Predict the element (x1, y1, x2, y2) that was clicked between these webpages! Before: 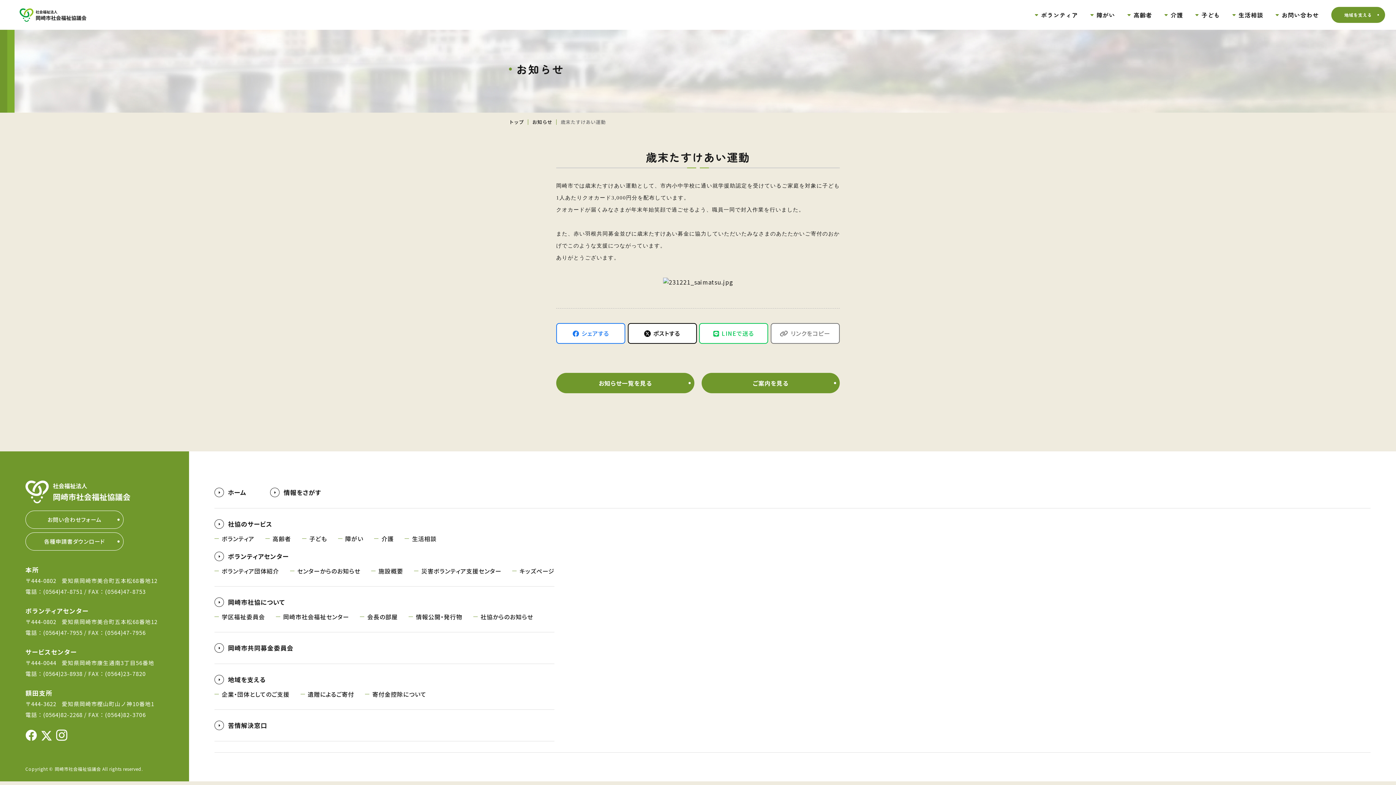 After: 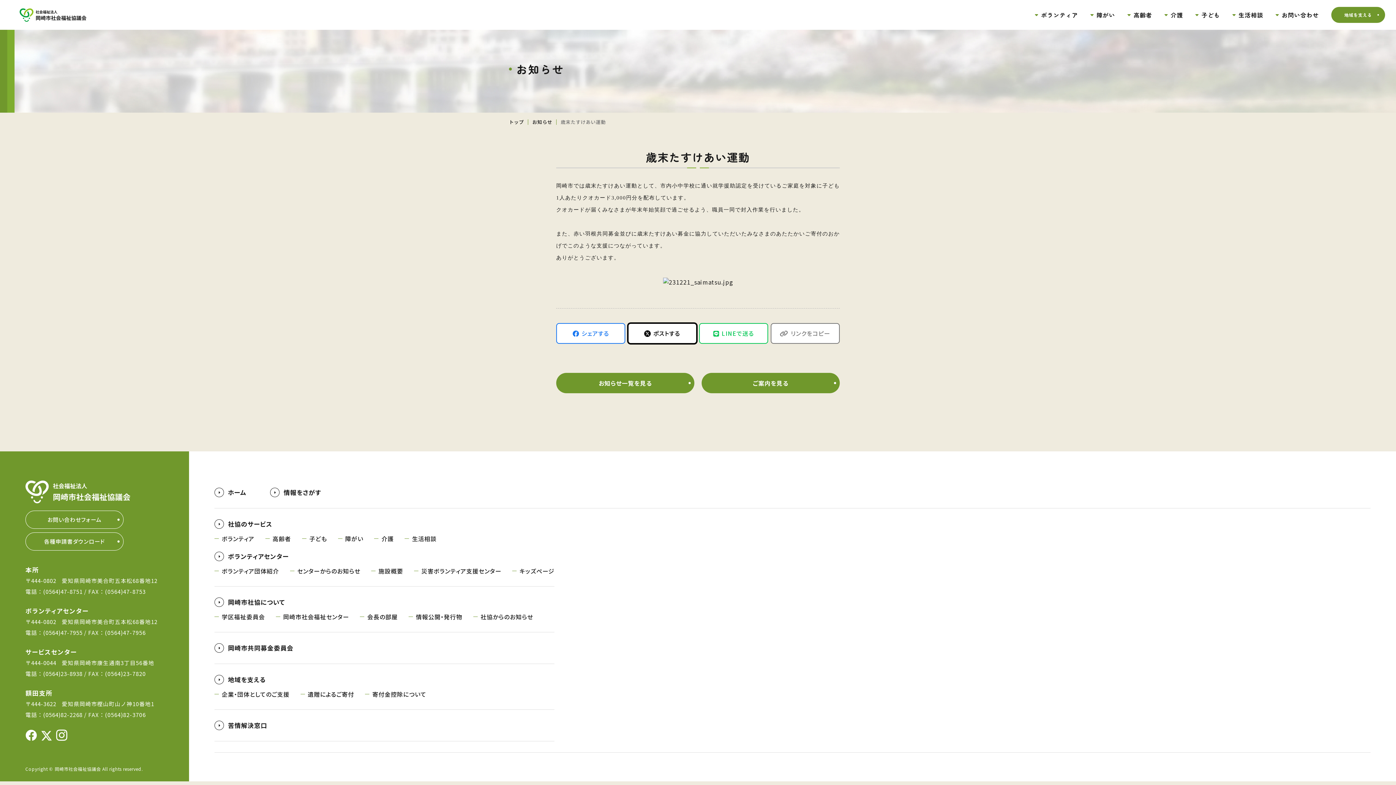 Action: bbox: (627, 323, 696, 344) label: ポストする